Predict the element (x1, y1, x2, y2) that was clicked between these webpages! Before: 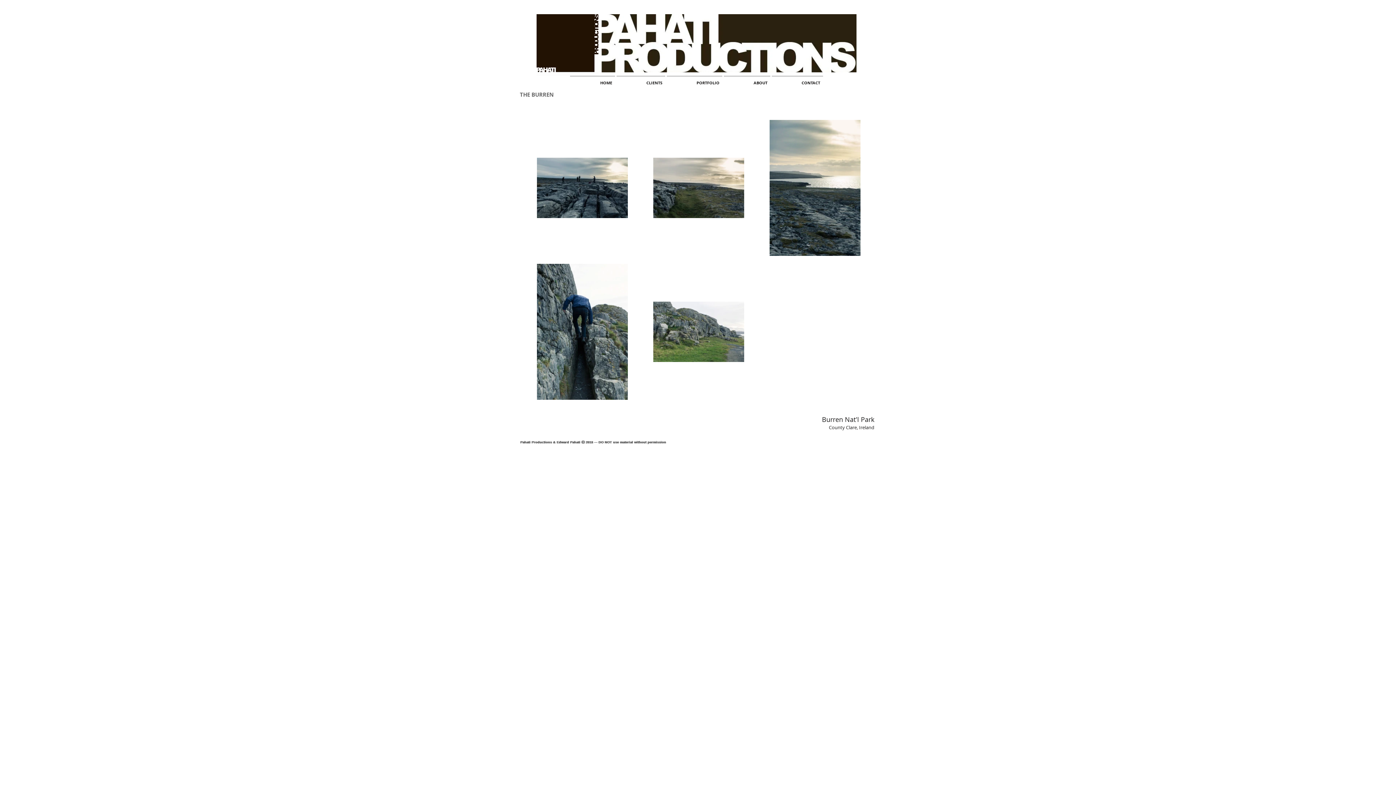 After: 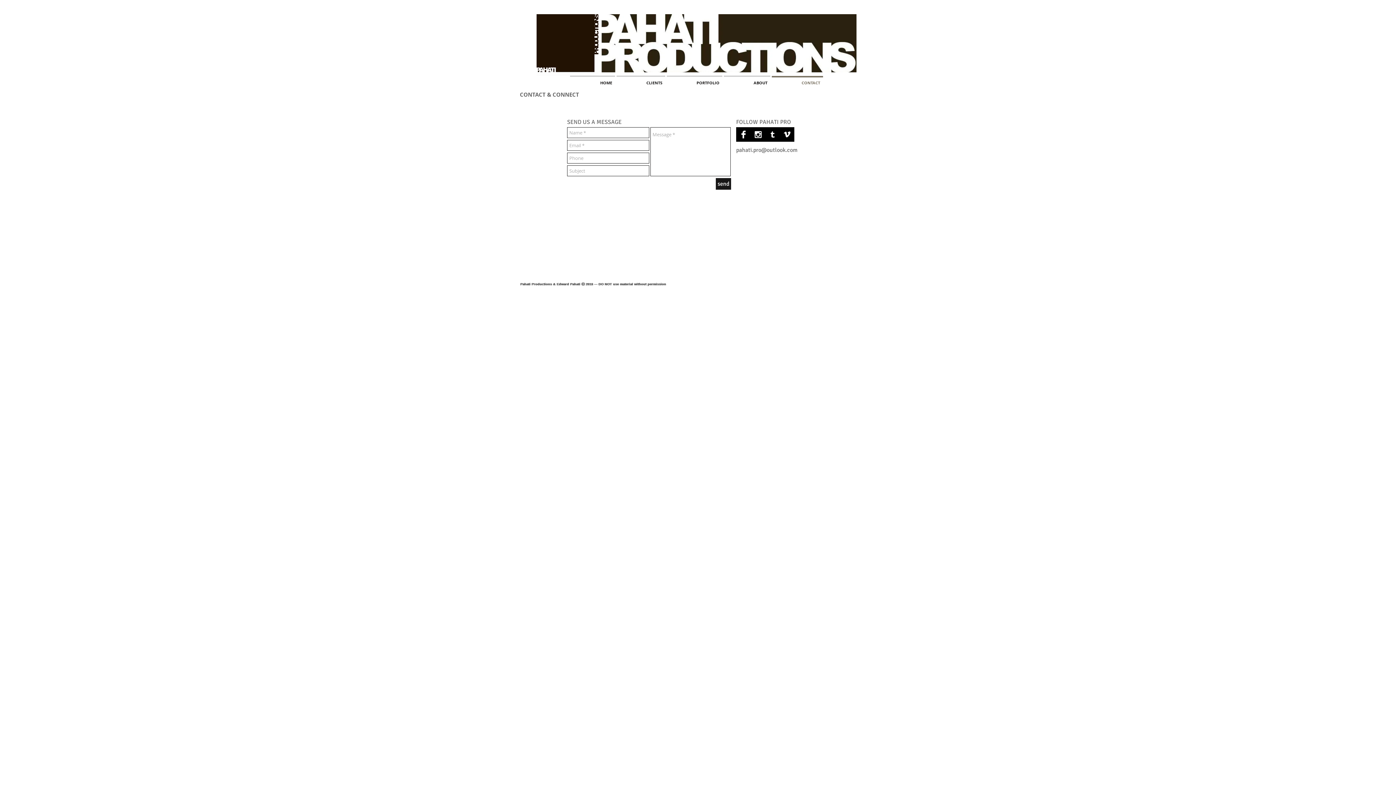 Action: bbox: (771, 76, 824, 83) label: CONTACT